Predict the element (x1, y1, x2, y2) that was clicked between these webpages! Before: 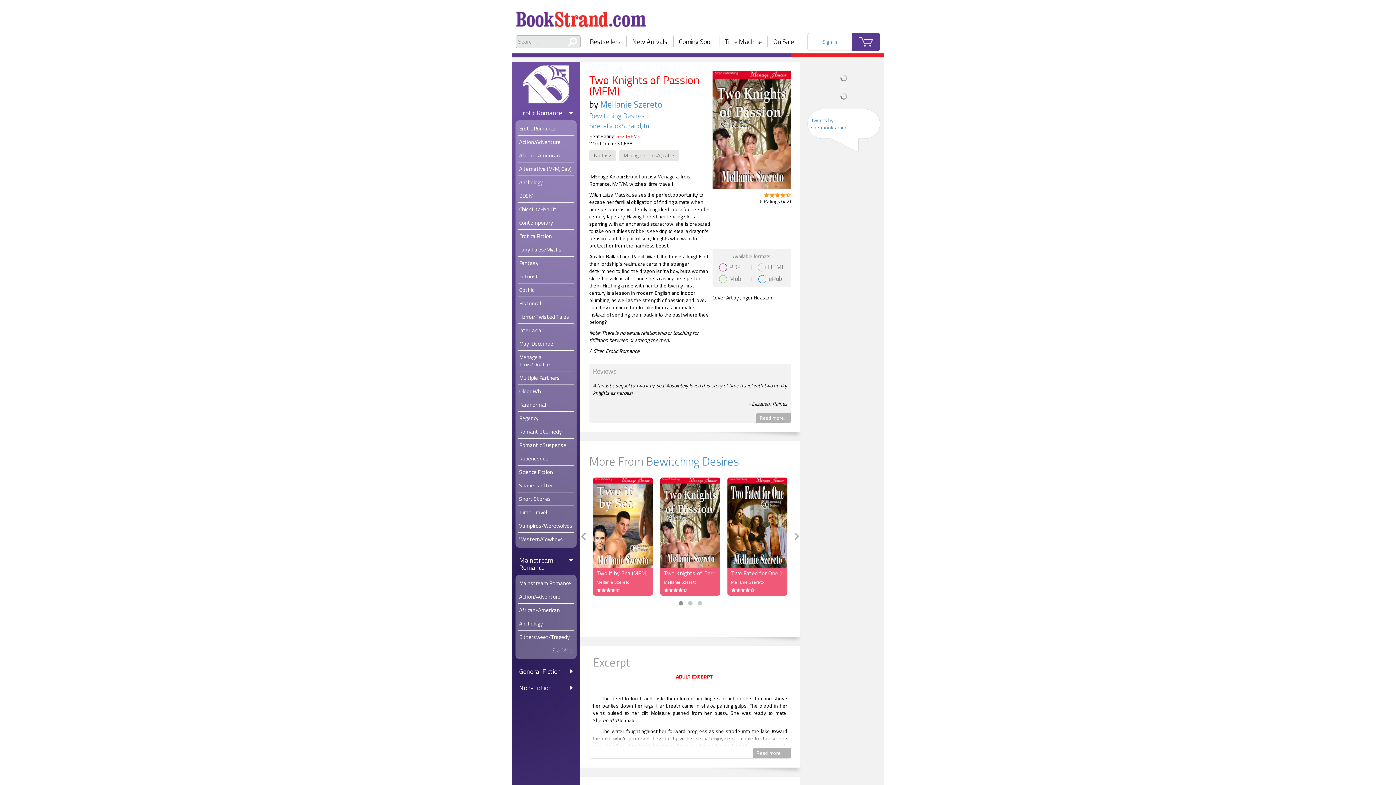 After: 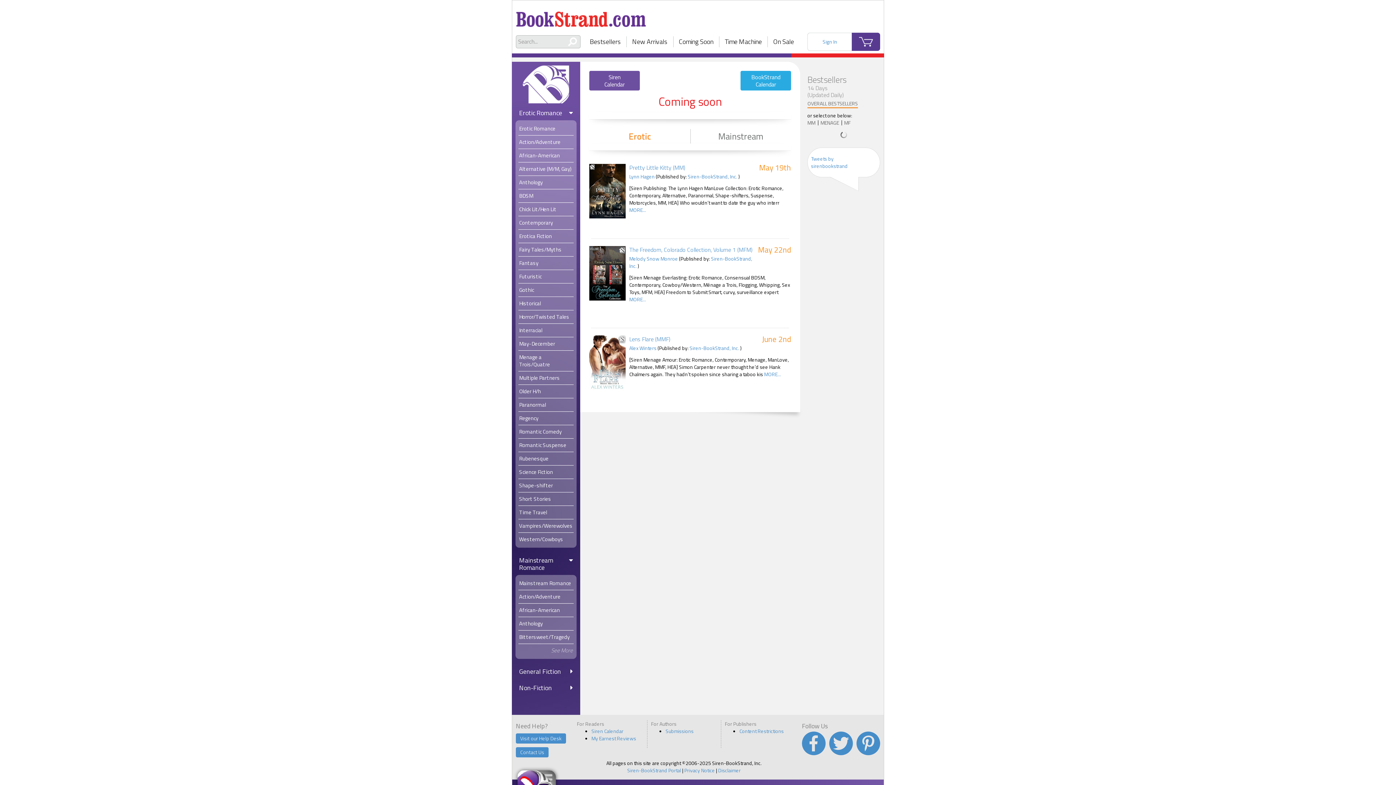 Action: label: Coming Soon bbox: (673, 32, 719, 51)